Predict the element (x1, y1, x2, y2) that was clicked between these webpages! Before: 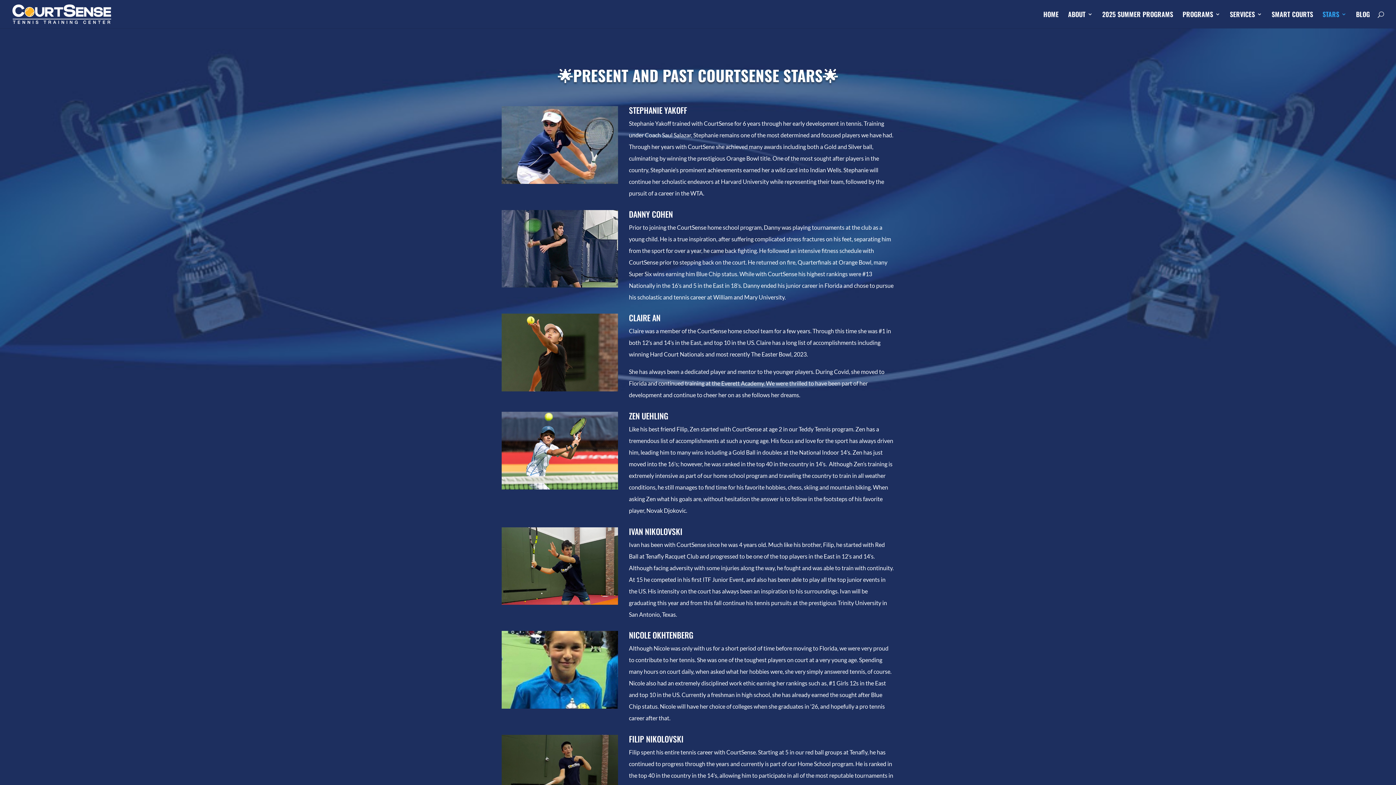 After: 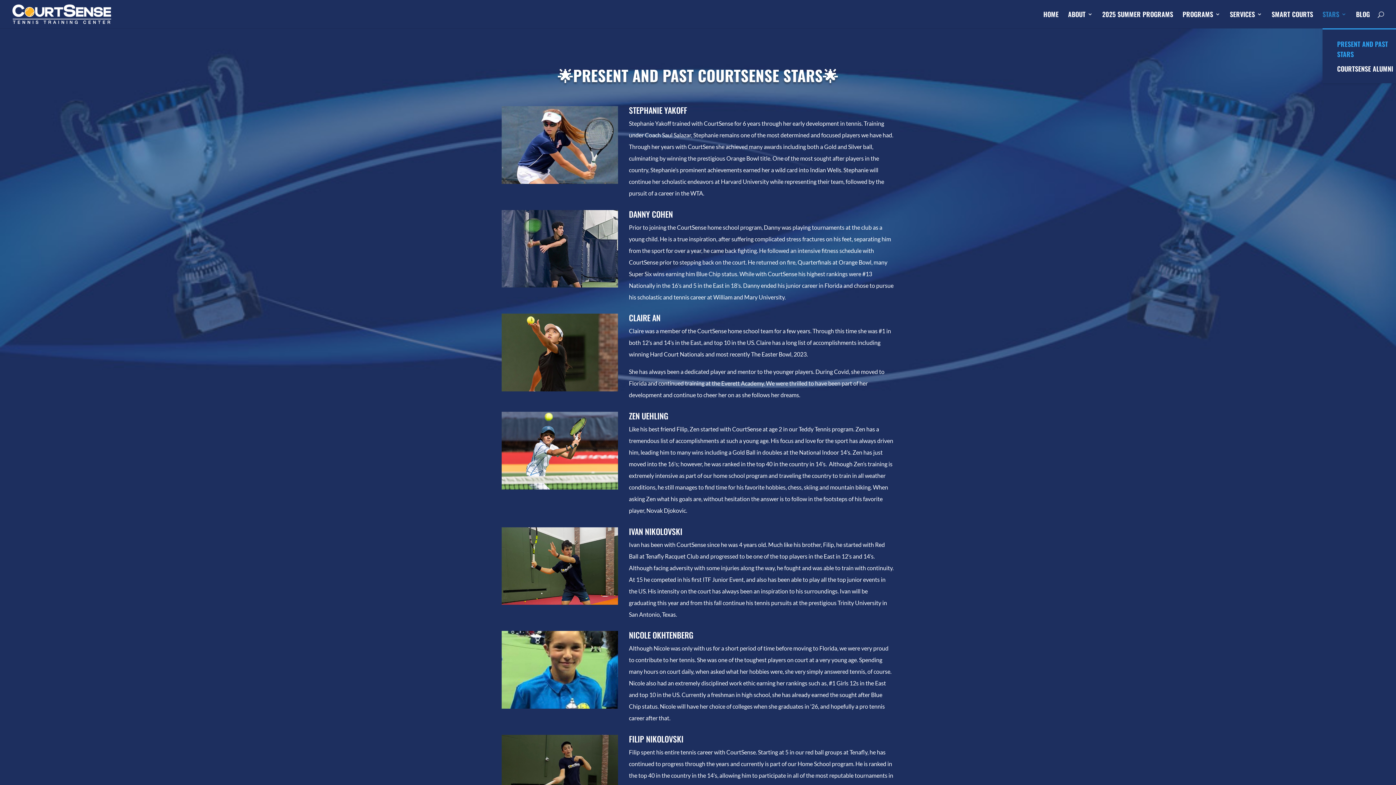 Action: bbox: (1322, 11, 1346, 28) label: STARS